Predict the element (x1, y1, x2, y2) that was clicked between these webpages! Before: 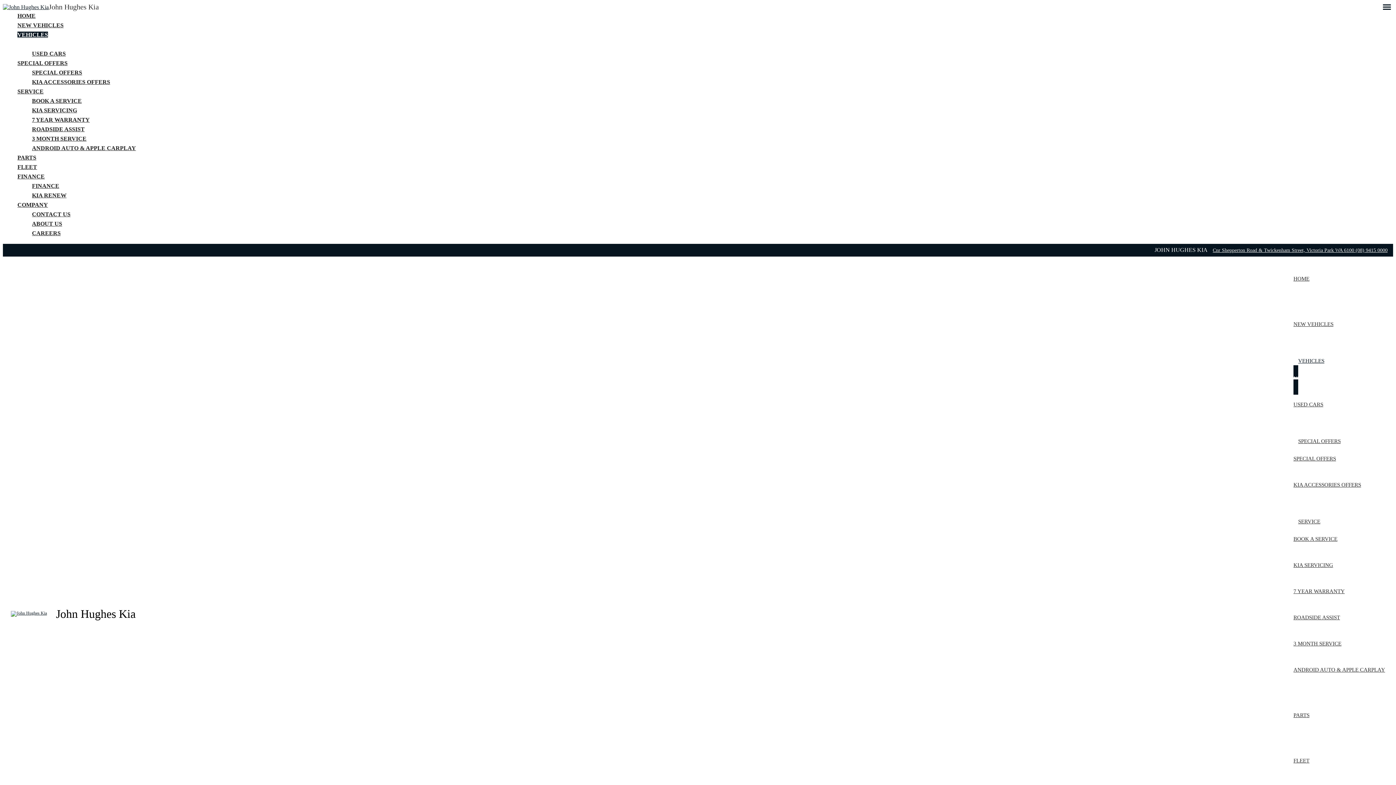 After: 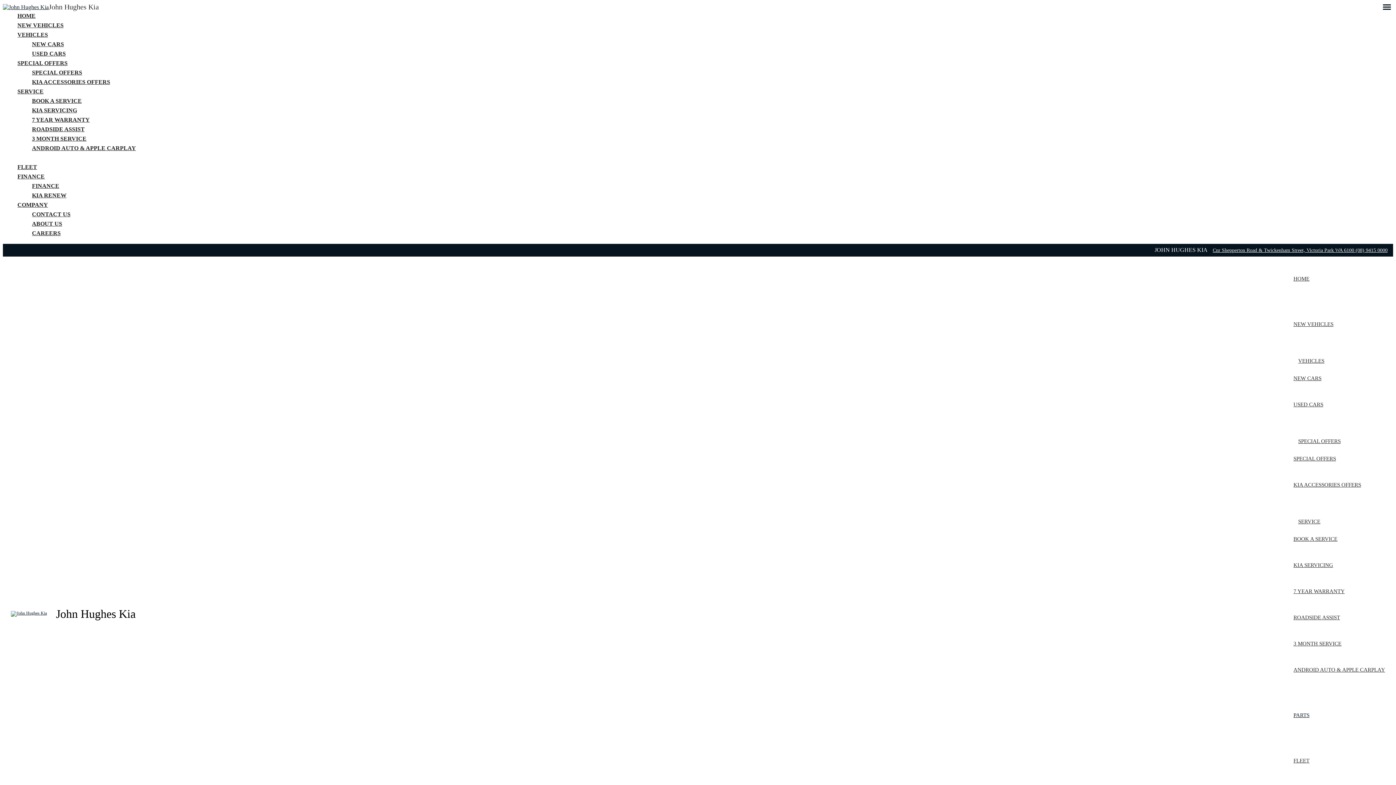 Action: label: PARTS bbox: (1293, 699, 1385, 732)